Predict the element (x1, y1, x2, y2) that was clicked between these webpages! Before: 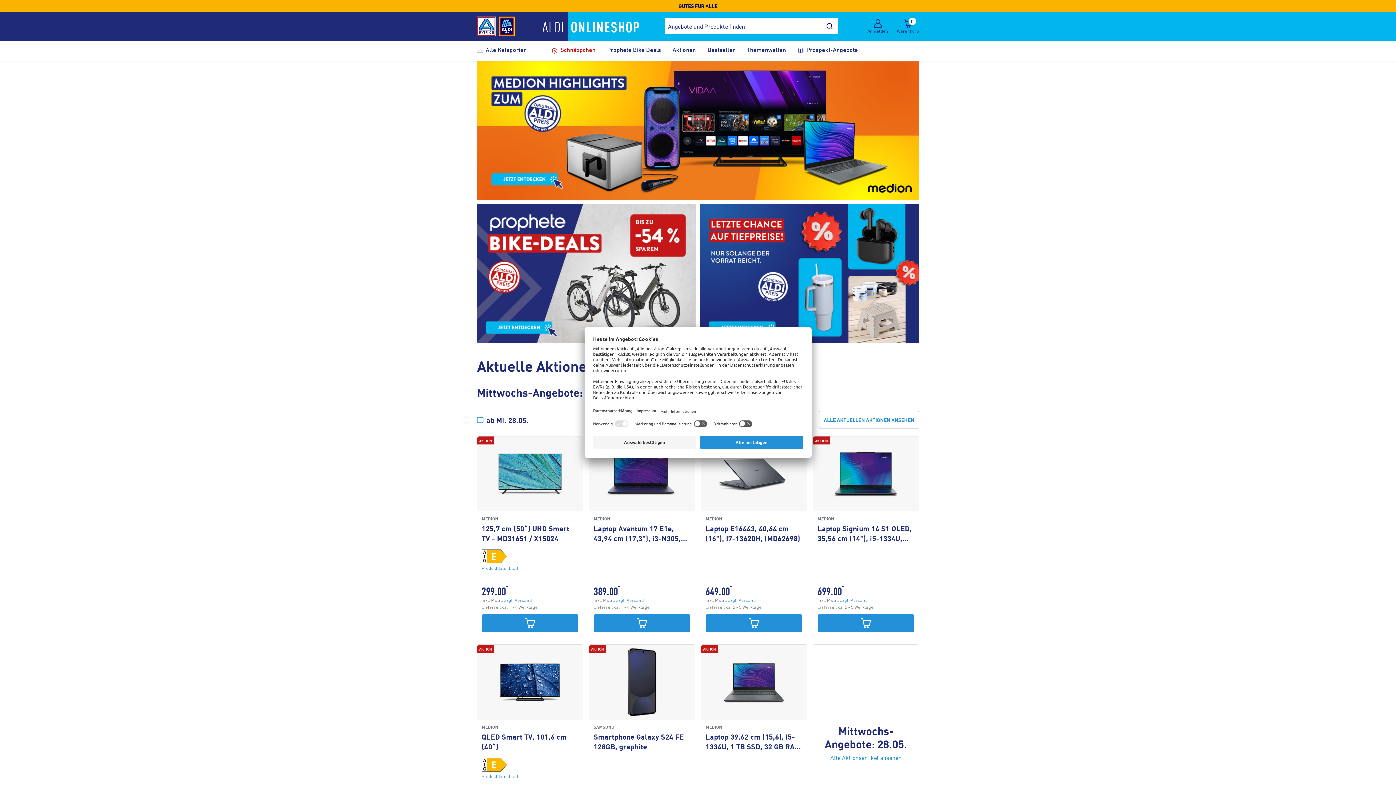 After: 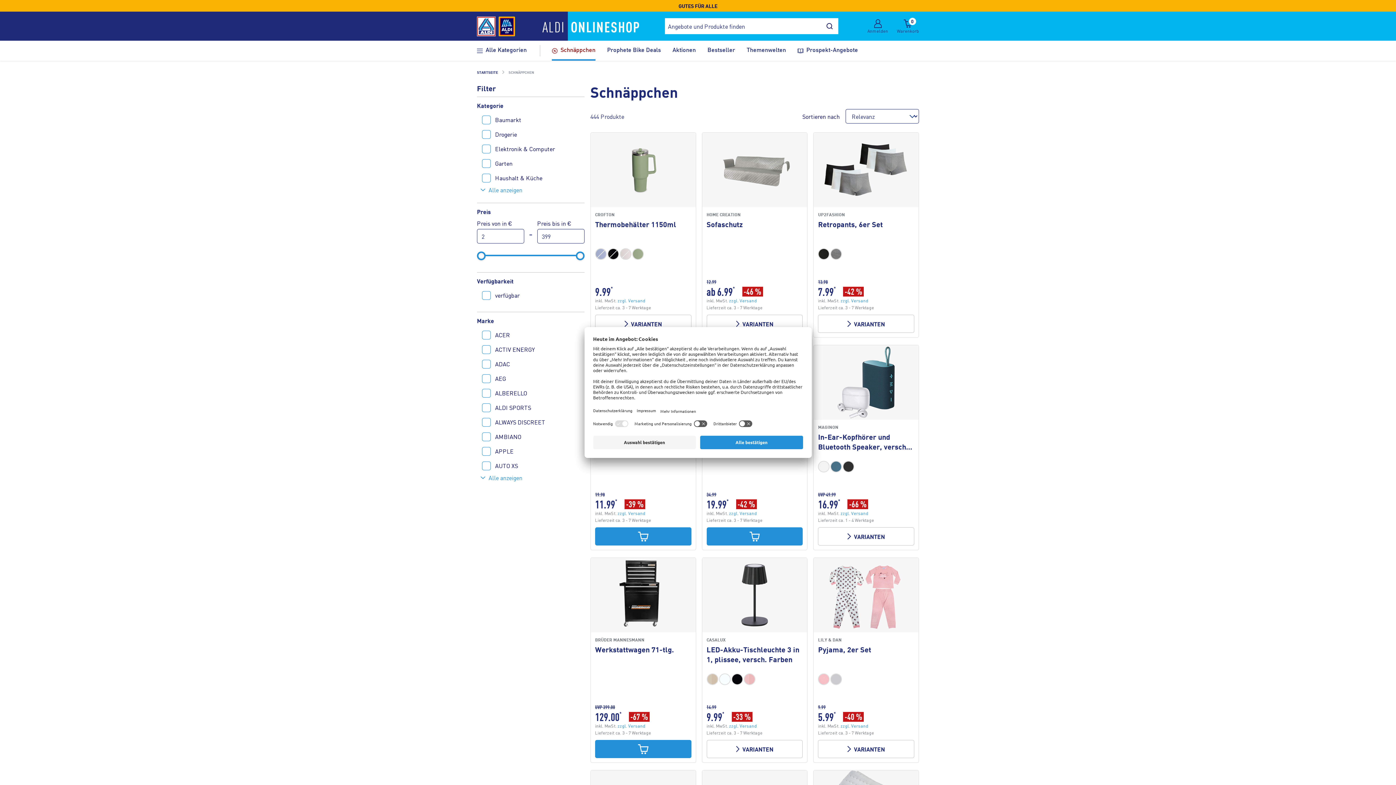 Action: bbox: (700, 204, 919, 342)